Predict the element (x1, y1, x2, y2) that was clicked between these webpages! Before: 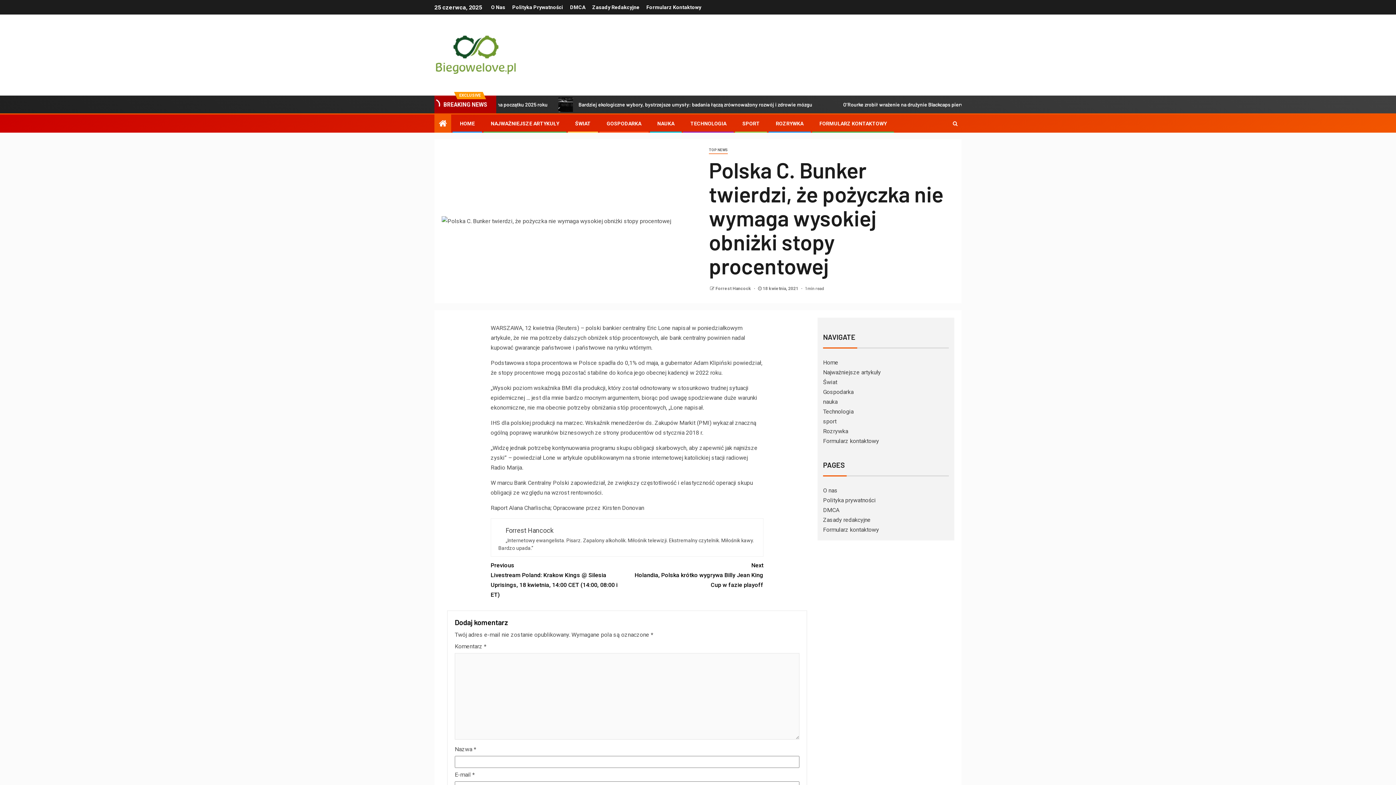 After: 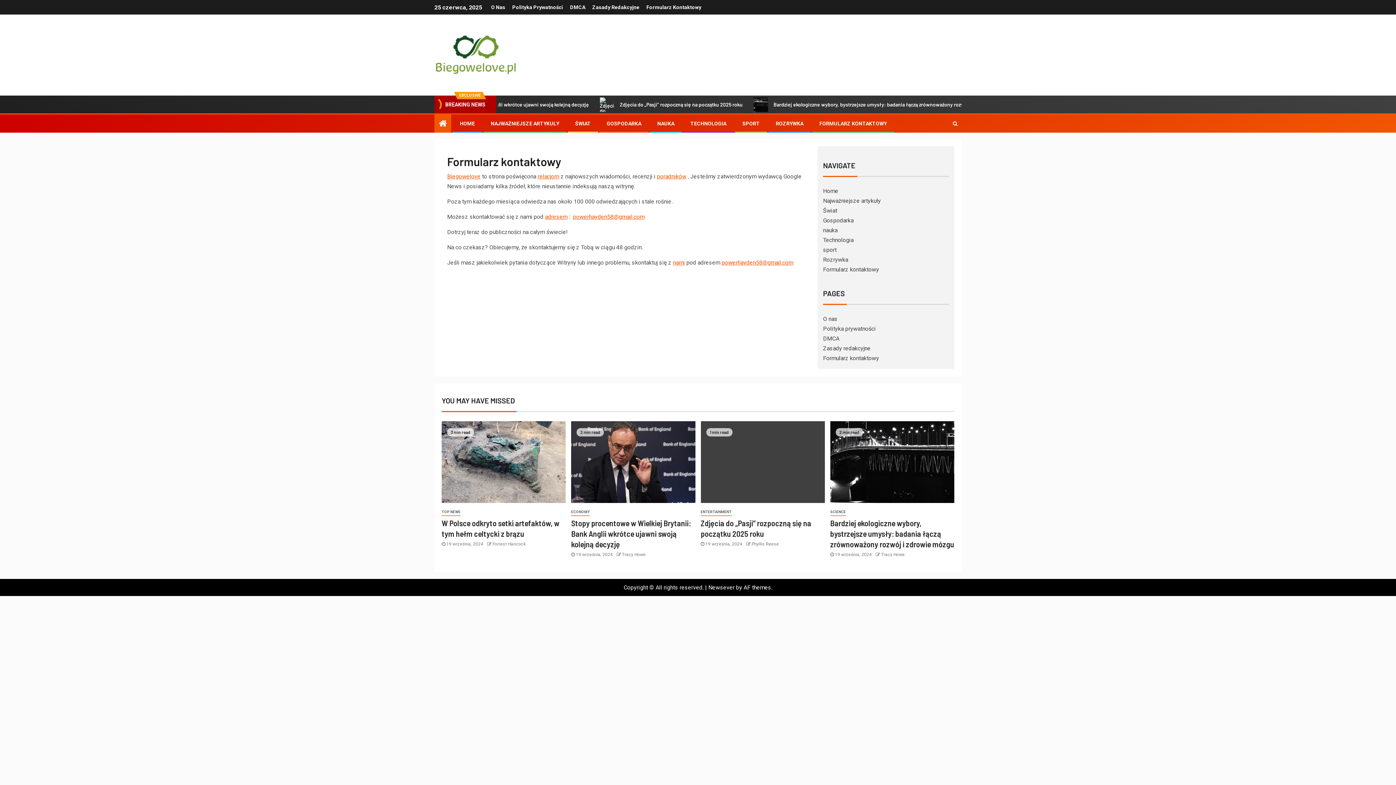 Action: label: FORMULARZ KONTAKTOWY bbox: (819, 120, 886, 126)